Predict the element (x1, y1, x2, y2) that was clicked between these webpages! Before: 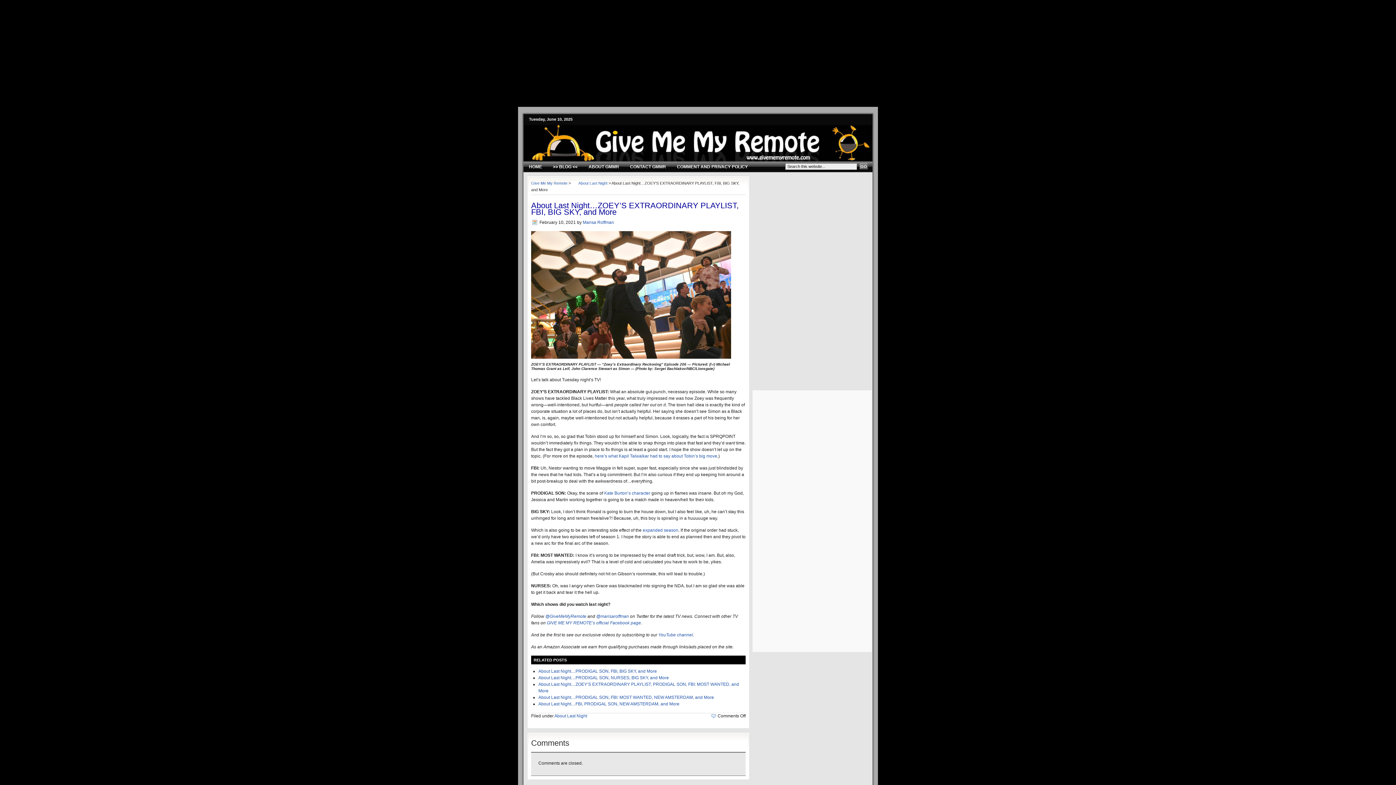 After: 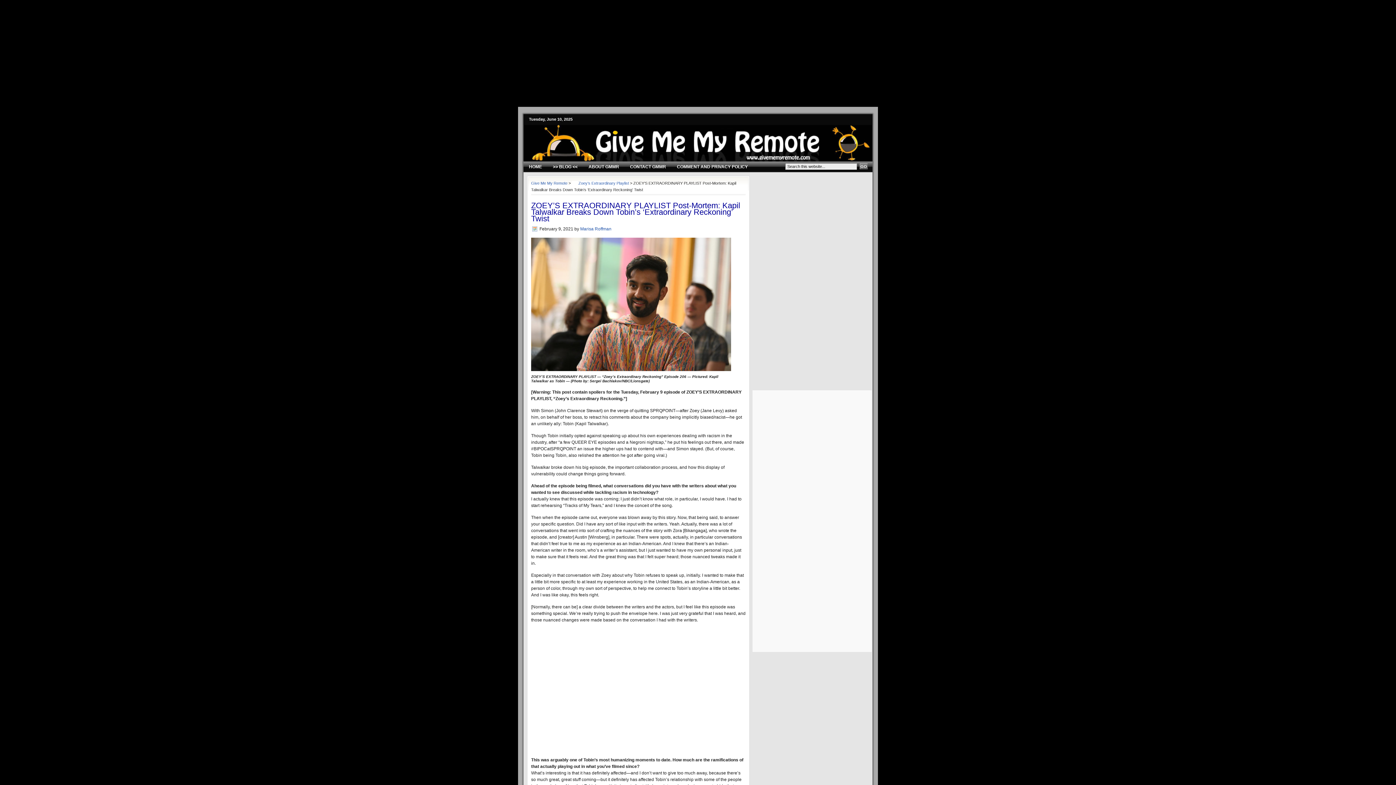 Action: bbox: (594, 453, 717, 458) label: here’s what Kapil Talwalkar had to say about Tobin’s big move